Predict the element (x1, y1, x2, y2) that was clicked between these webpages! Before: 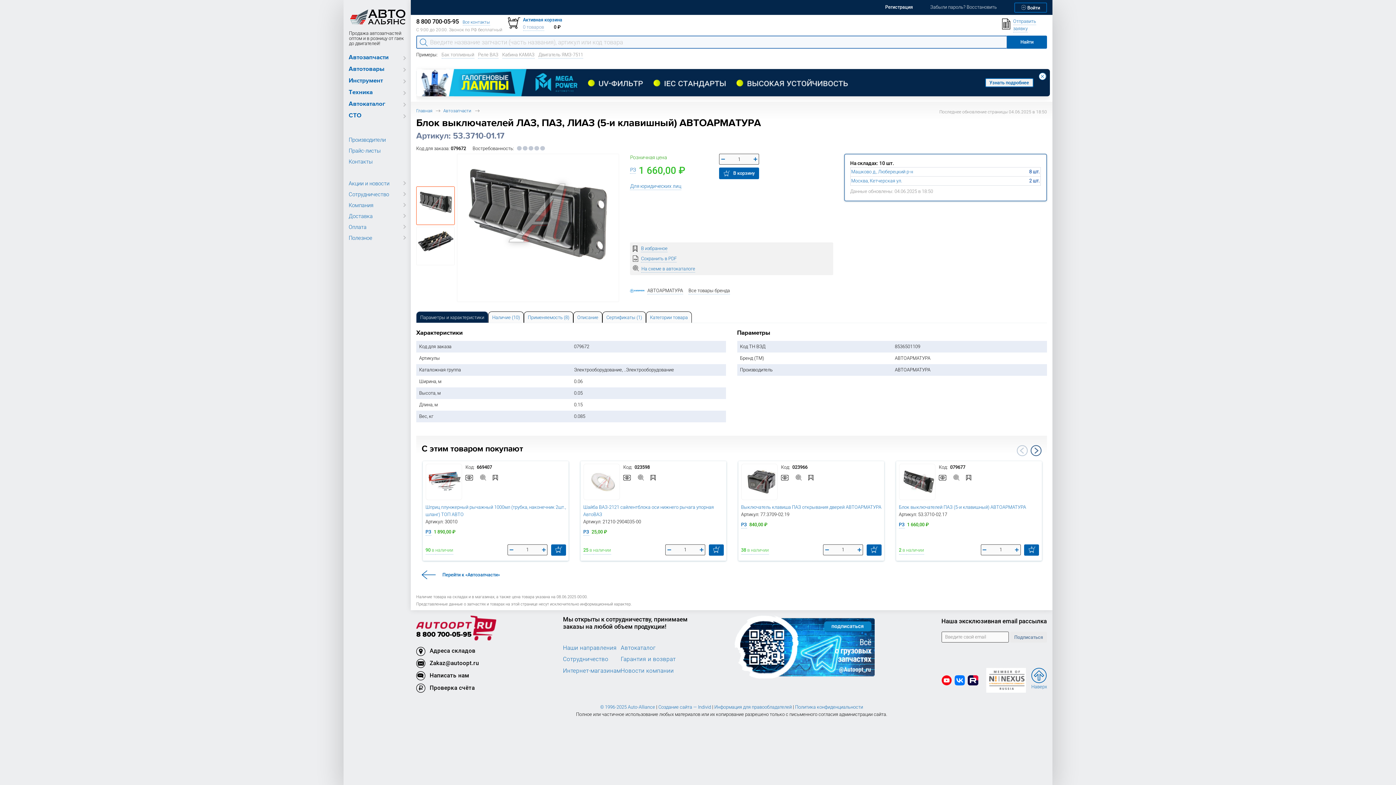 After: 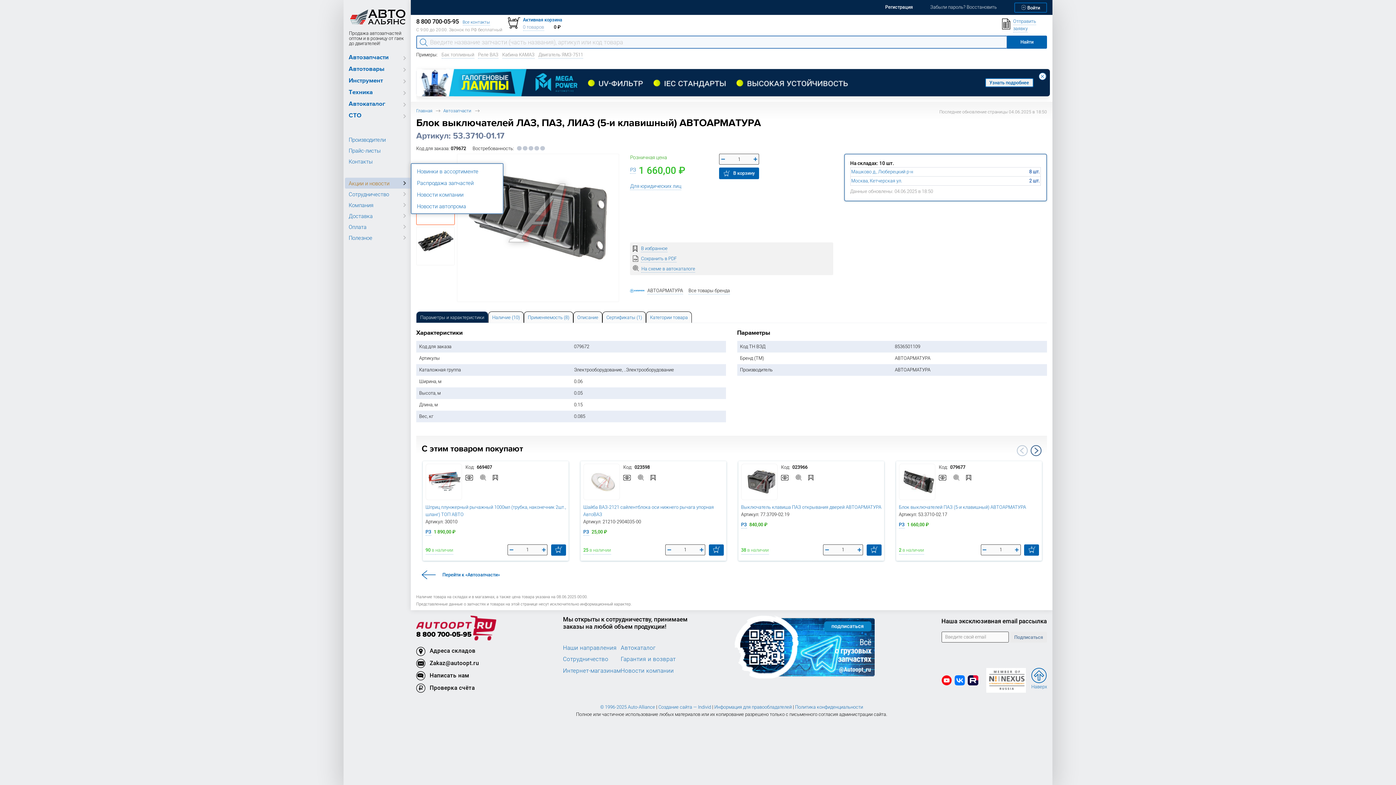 Action: bbox: (345, 177, 410, 188) label: Акции и новости